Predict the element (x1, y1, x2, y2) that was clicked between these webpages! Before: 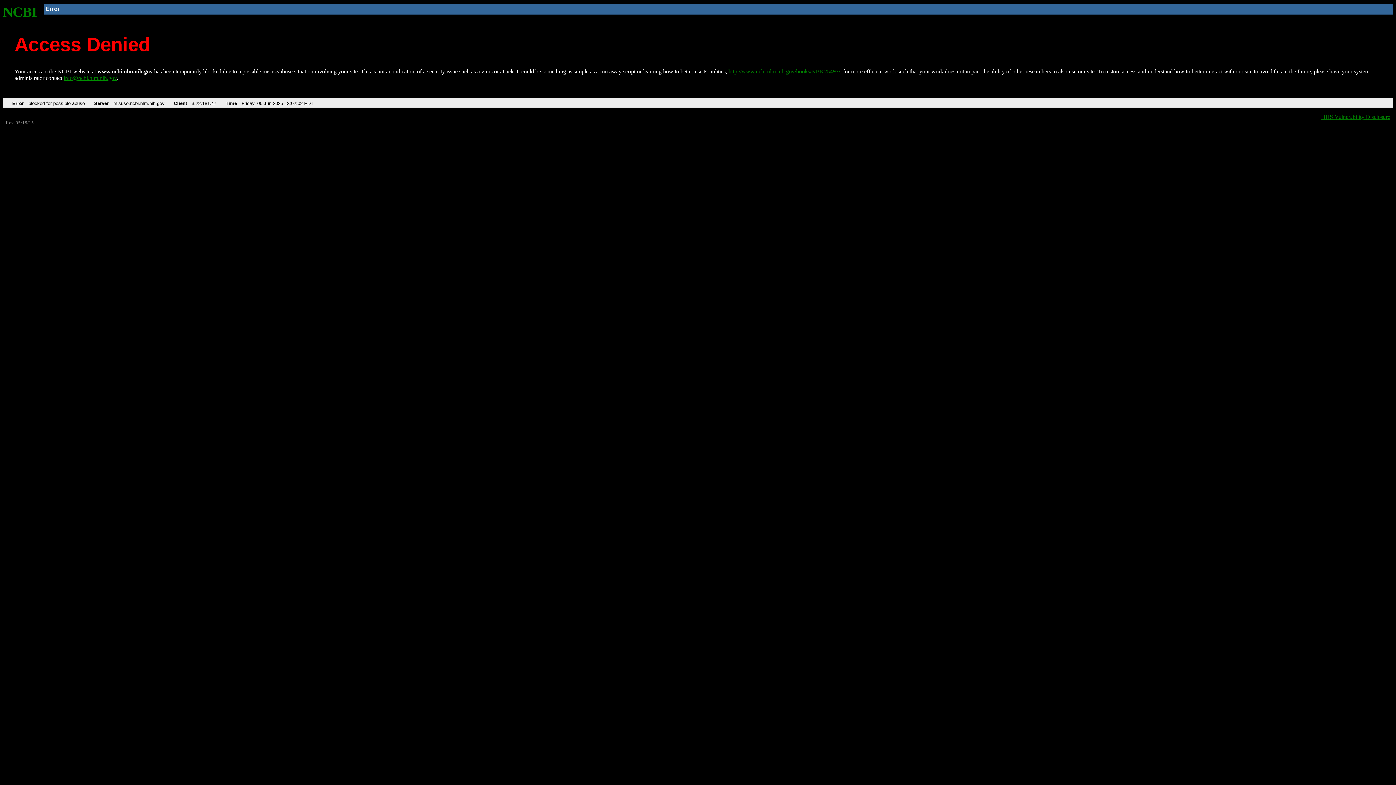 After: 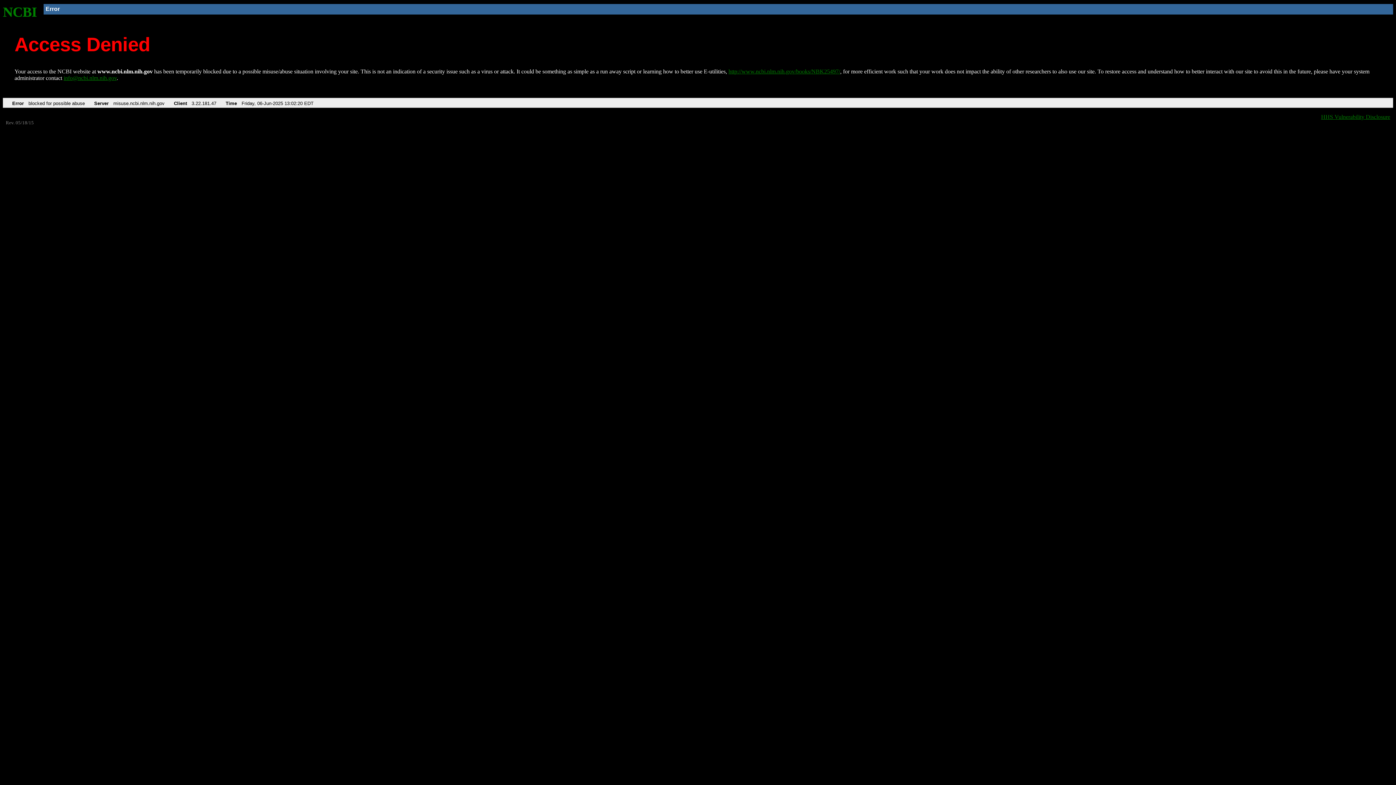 Action: label: http://www.ncbi.nlm.nih.gov/books/NBK25497/ bbox: (728, 68, 840, 74)